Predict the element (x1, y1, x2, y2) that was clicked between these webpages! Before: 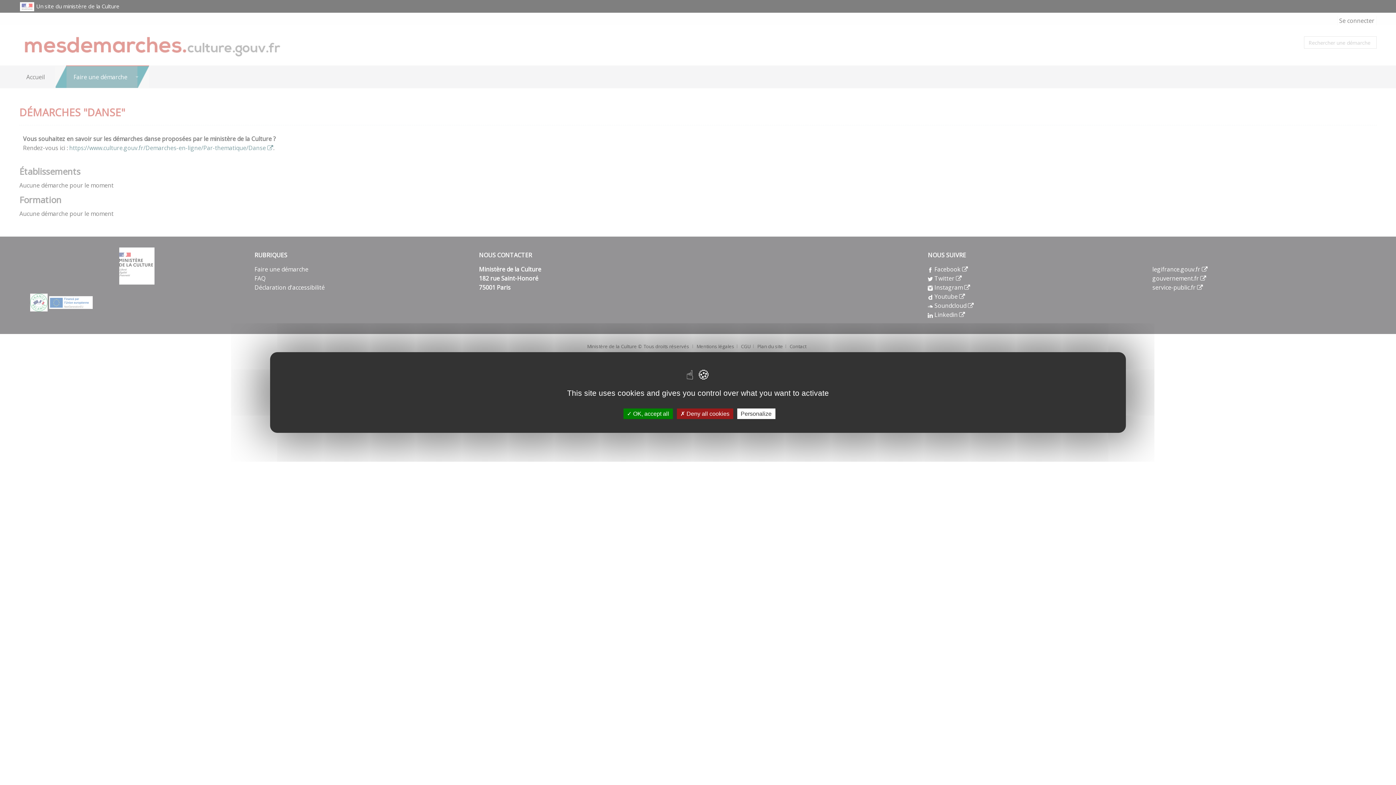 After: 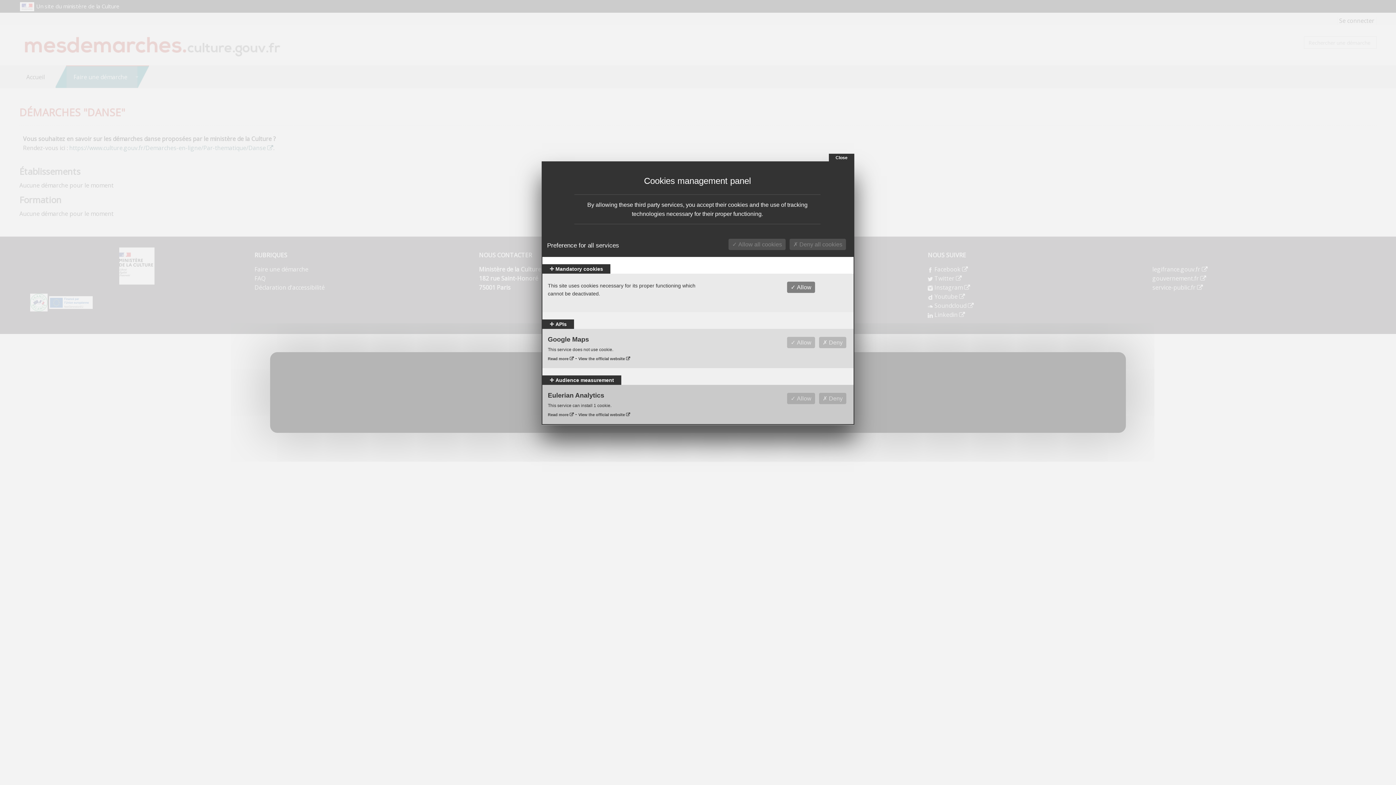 Action: label: Personalize bbox: (737, 408, 775, 419)